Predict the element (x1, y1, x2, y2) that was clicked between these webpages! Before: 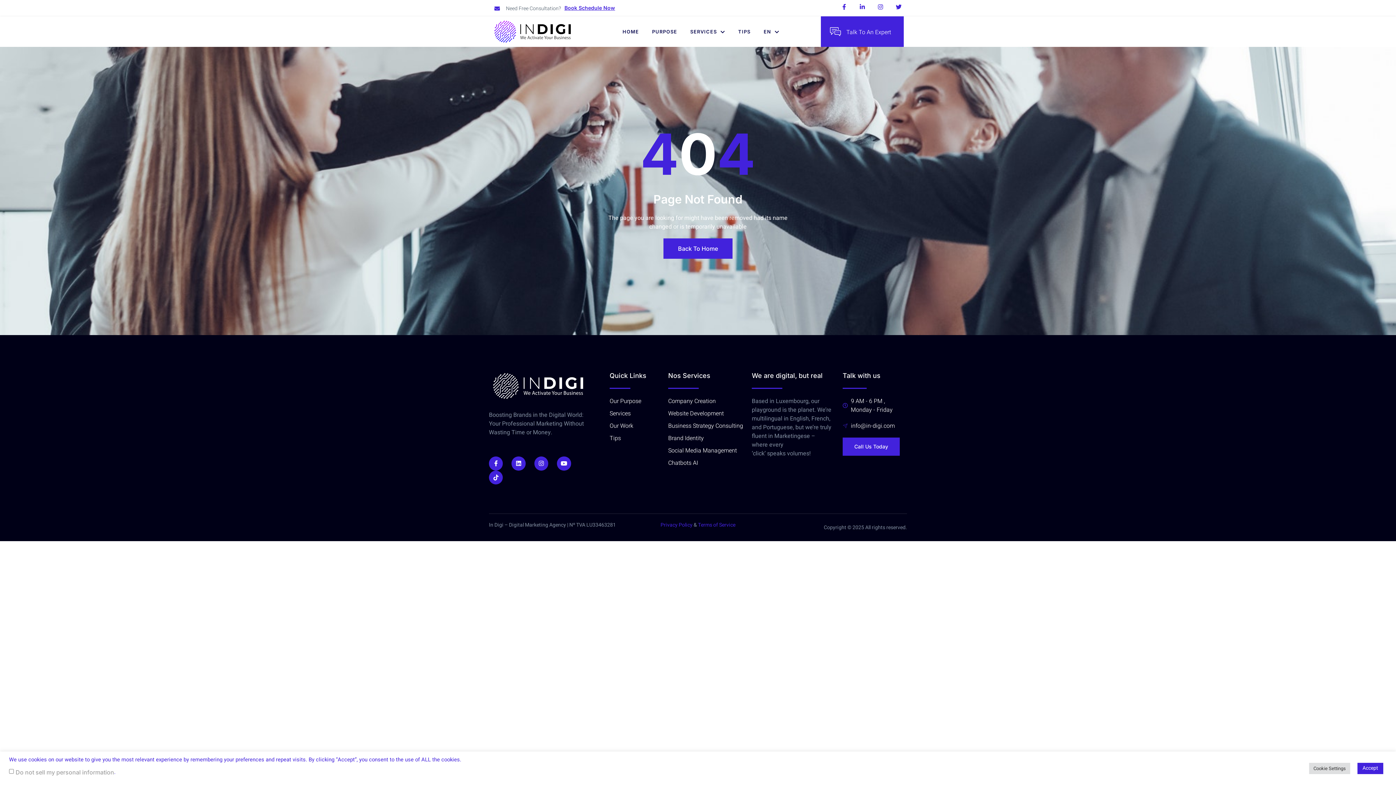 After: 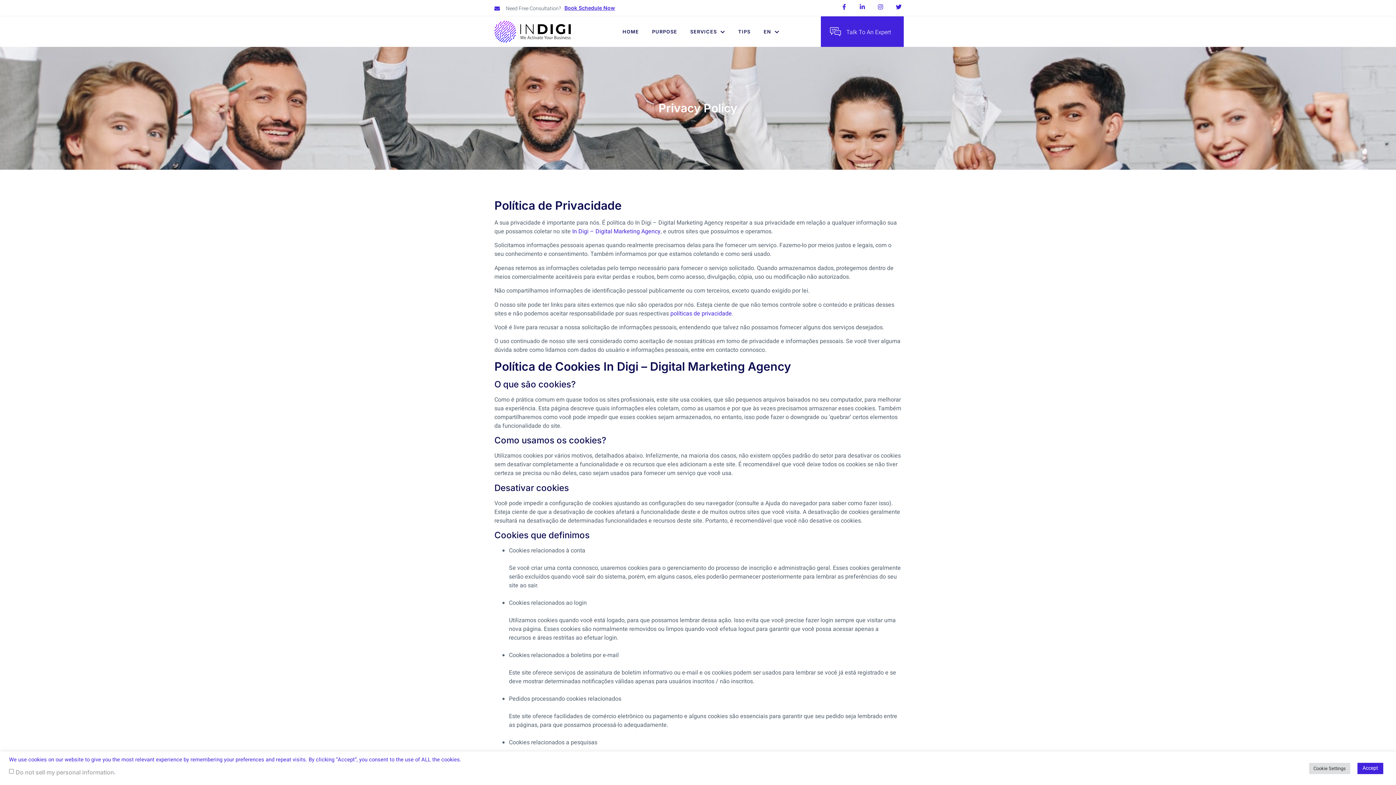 Action: bbox: (660, 521, 692, 529) label: Privacy Policy